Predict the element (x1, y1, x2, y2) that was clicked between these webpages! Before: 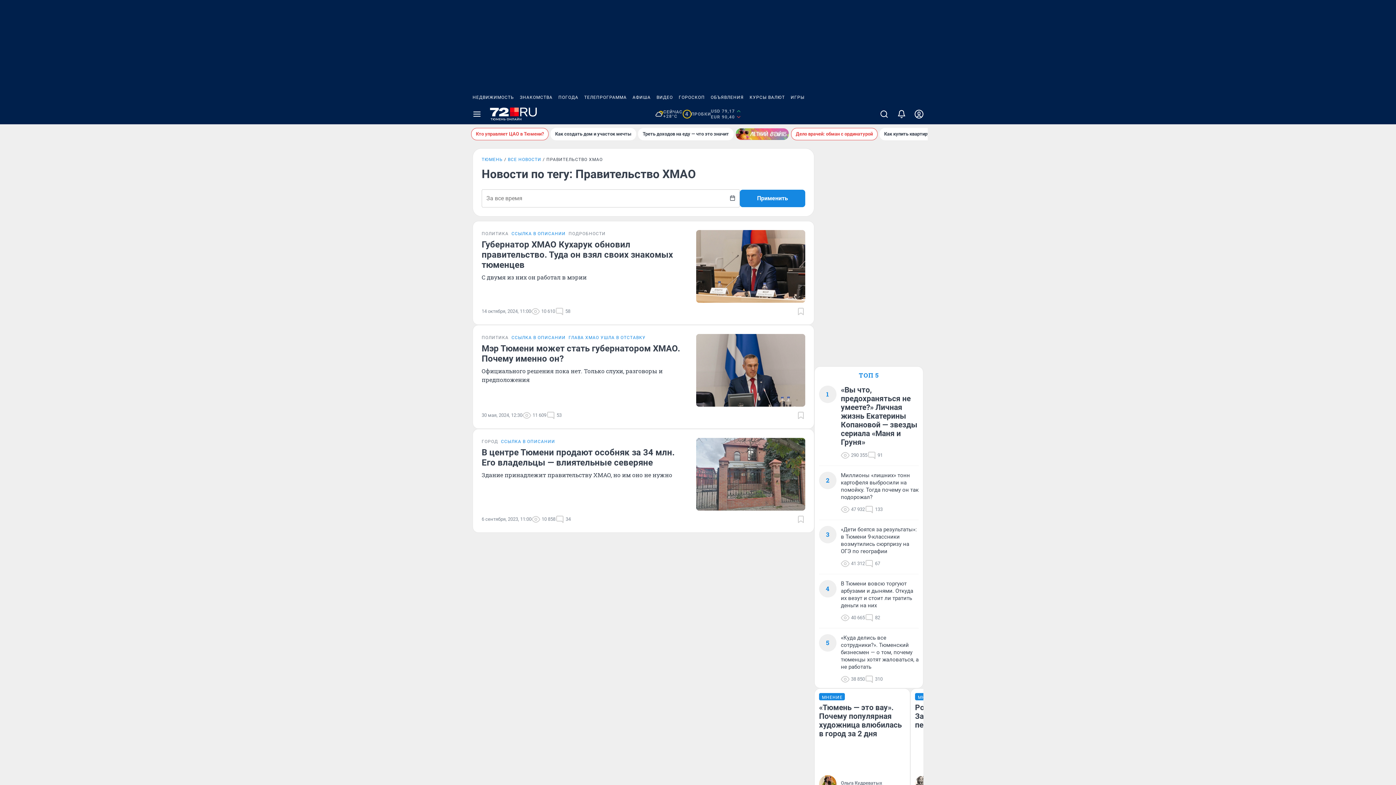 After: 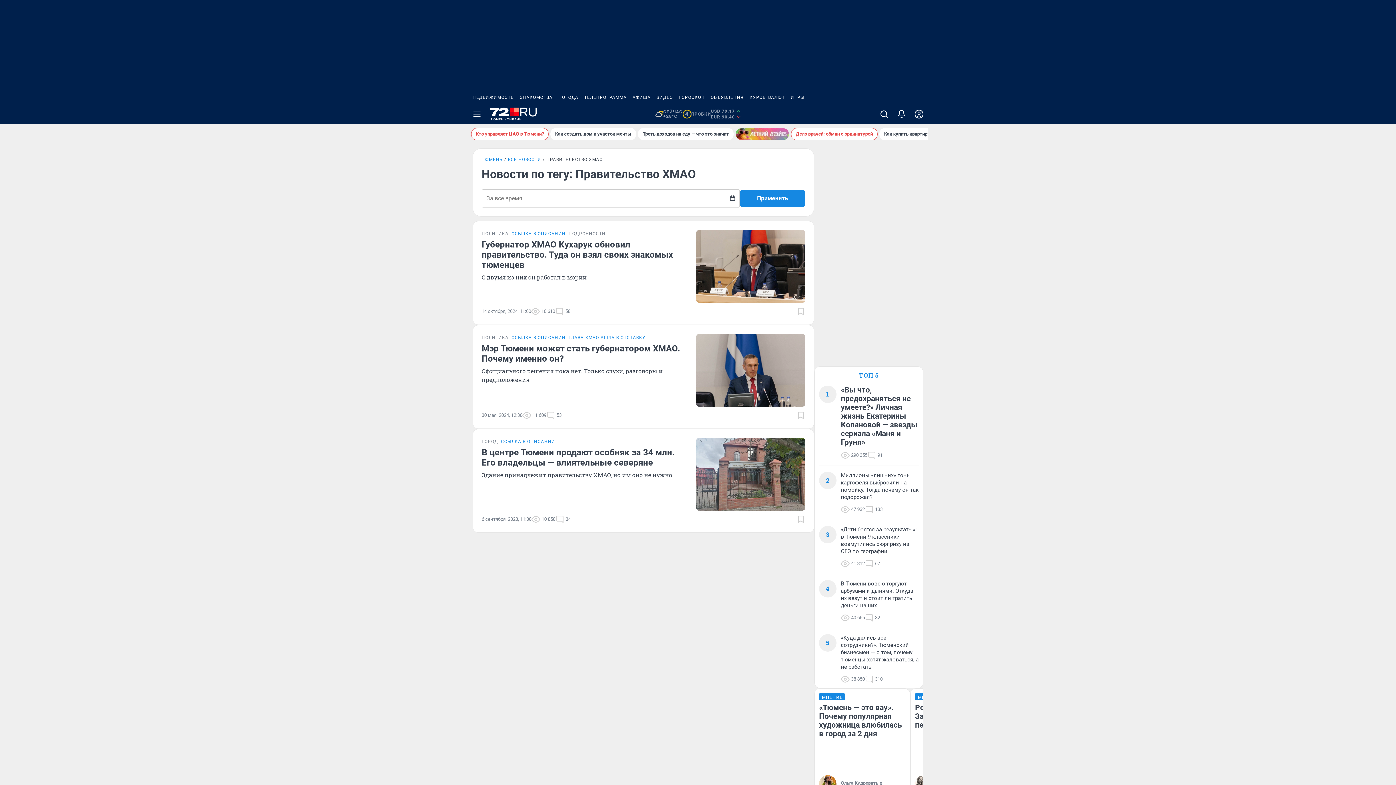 Action: label: USD 79,17
EUR 90,40 bbox: (711, 108, 741, 120)